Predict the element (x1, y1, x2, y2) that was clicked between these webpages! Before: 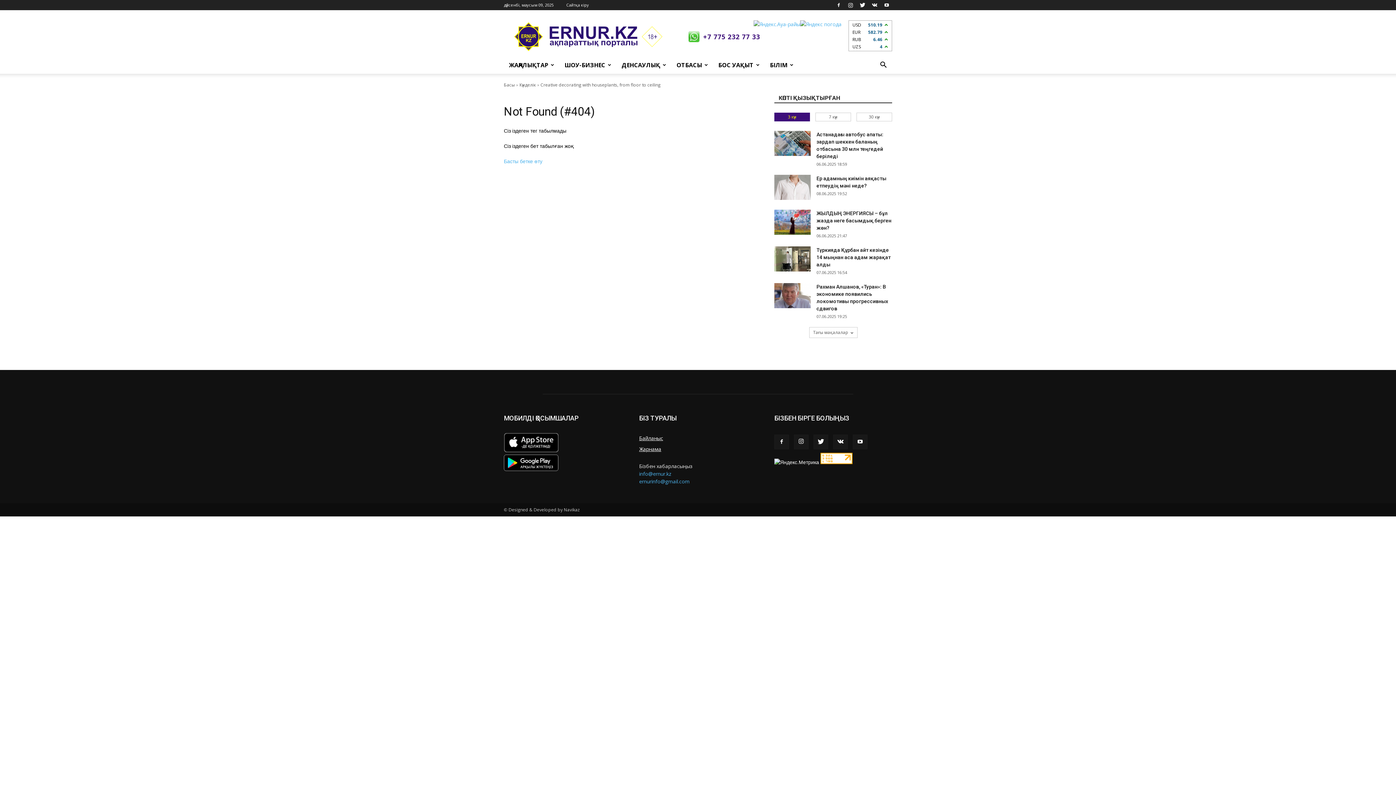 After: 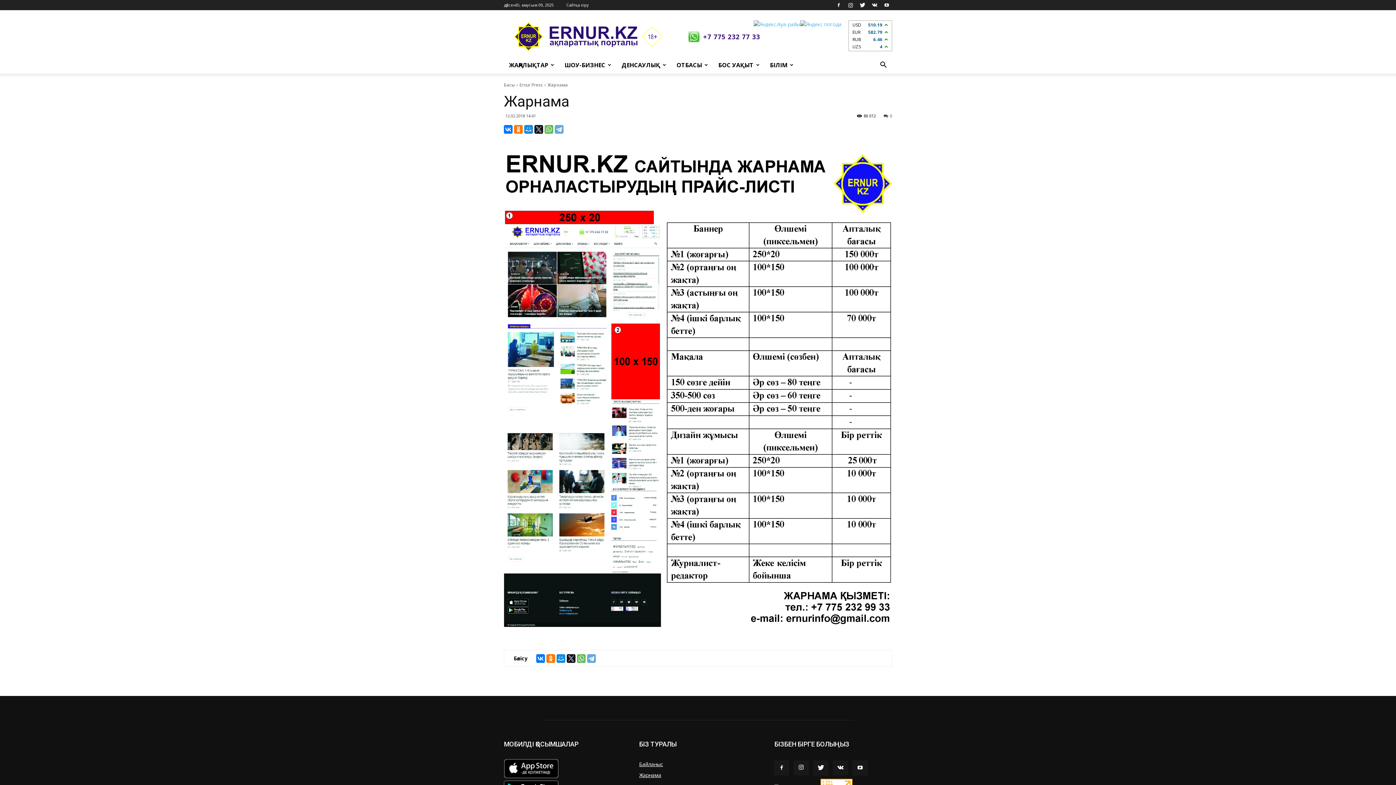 Action: label: Жарнама bbox: (639, 445, 661, 452)